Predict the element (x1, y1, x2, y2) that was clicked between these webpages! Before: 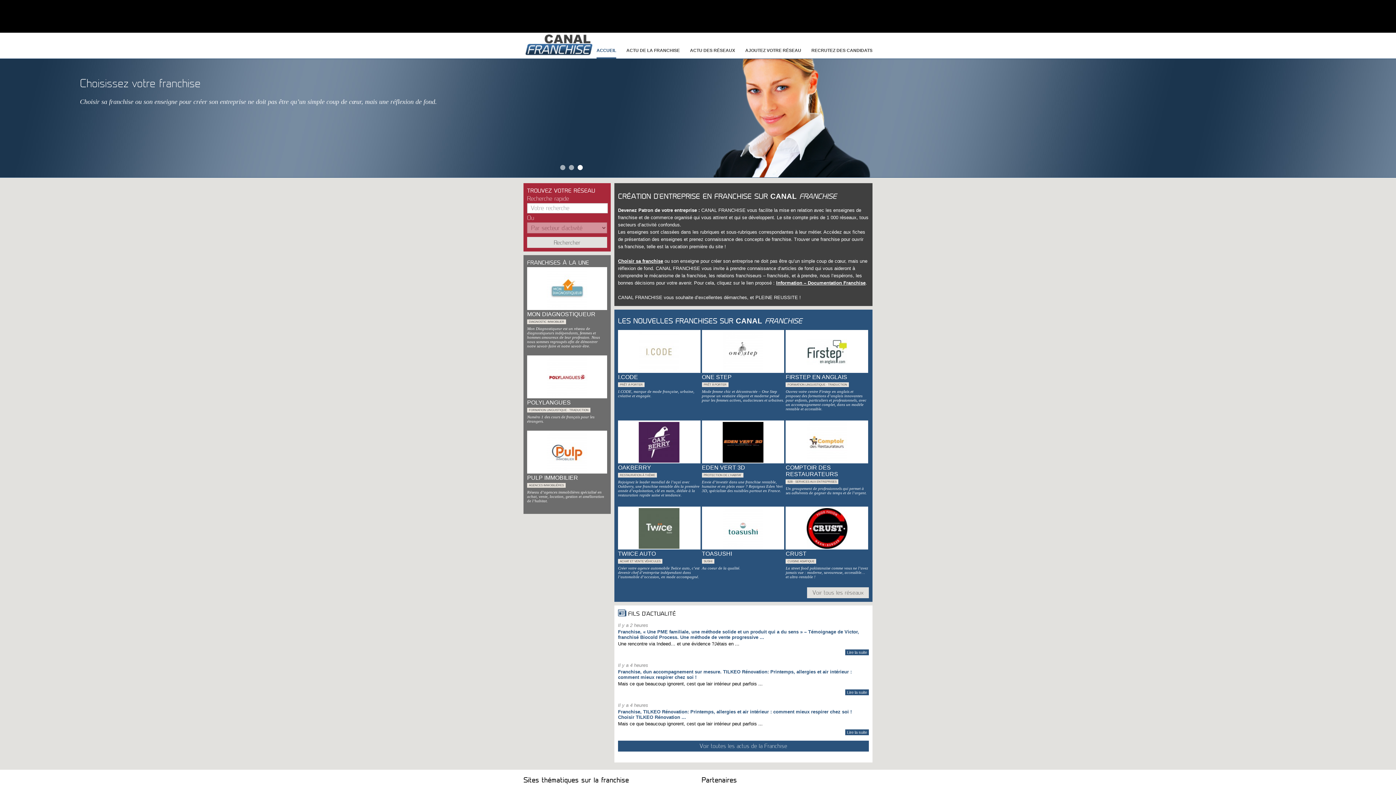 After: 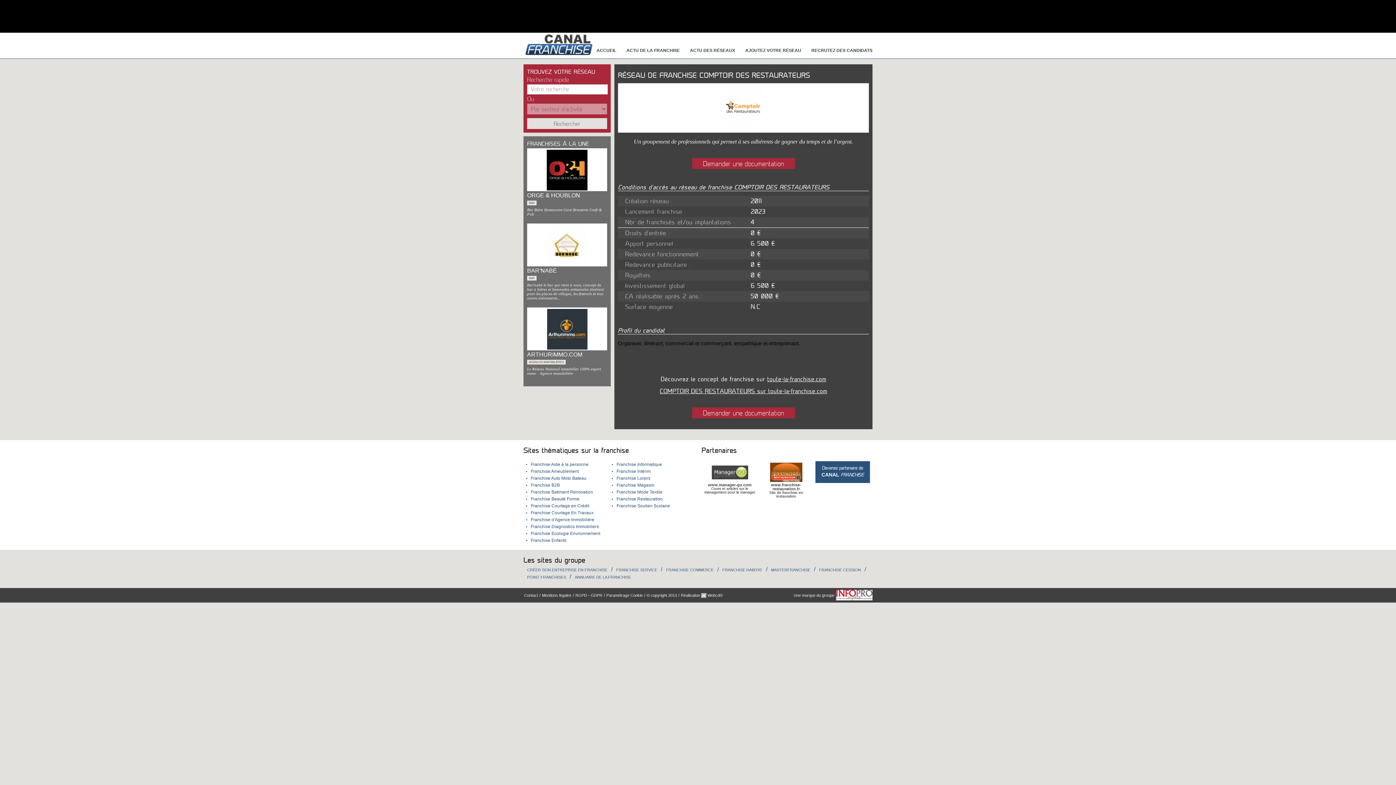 Action: label: COMPTOIR DES RESTAURATEURS bbox: (785, 464, 838, 477)